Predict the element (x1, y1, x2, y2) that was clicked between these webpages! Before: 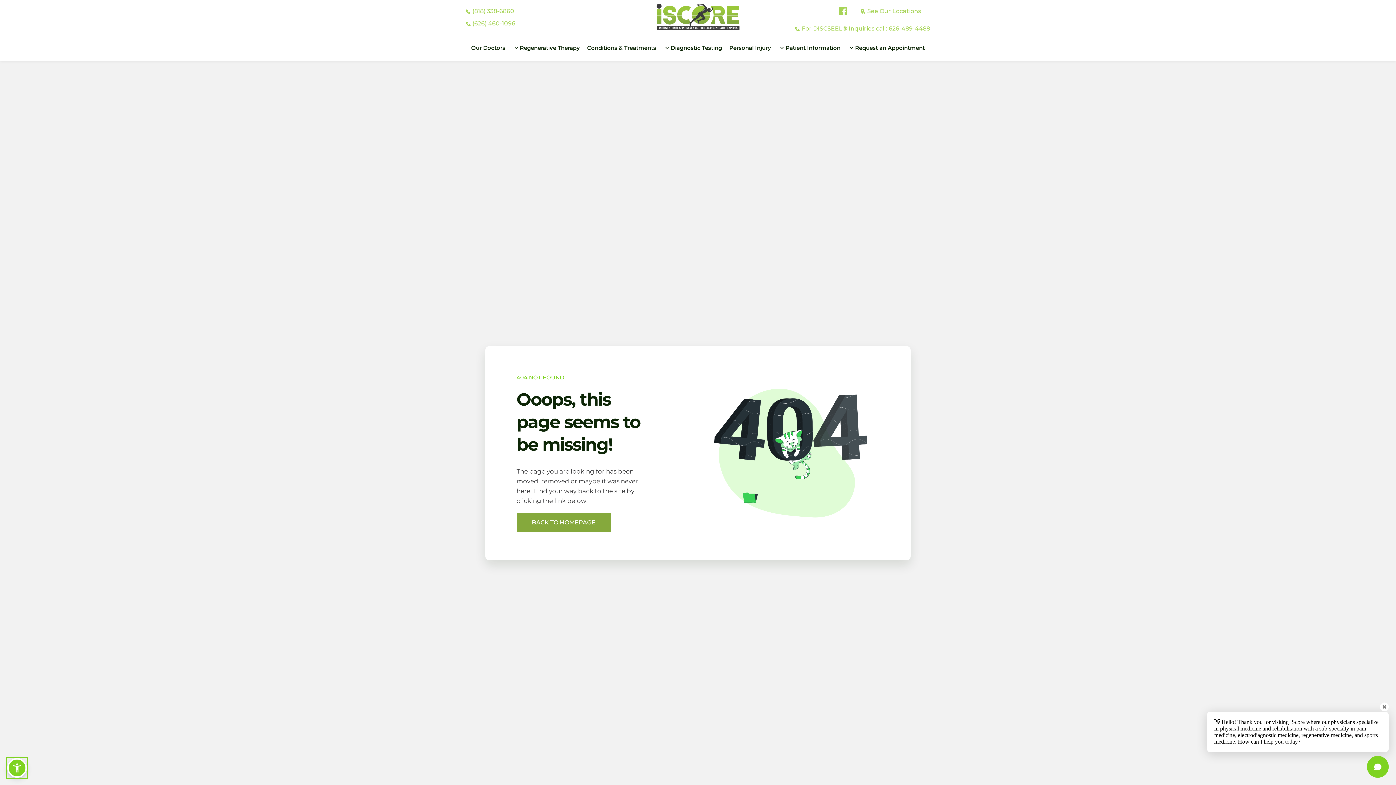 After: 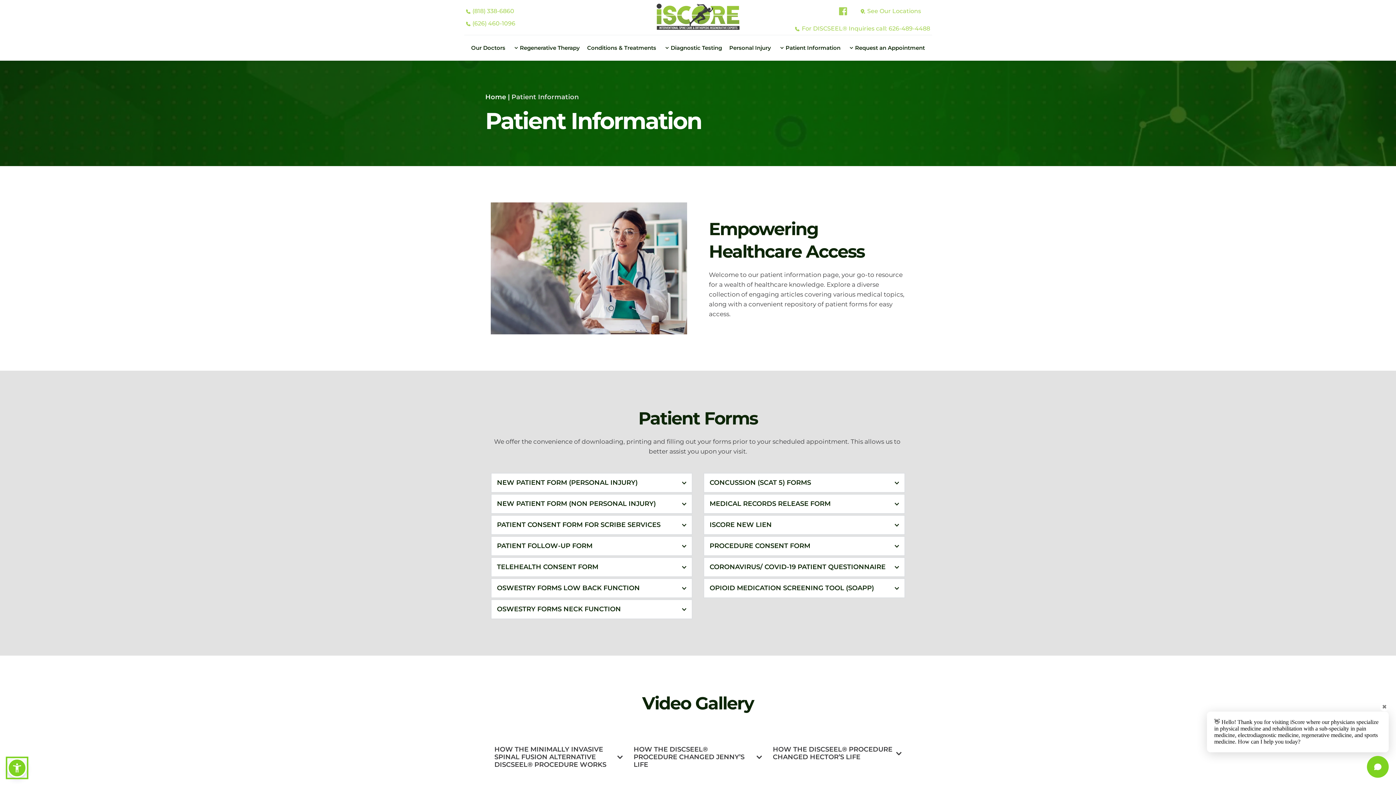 Action: bbox: (776, 44, 842, 51) label: Patient Information